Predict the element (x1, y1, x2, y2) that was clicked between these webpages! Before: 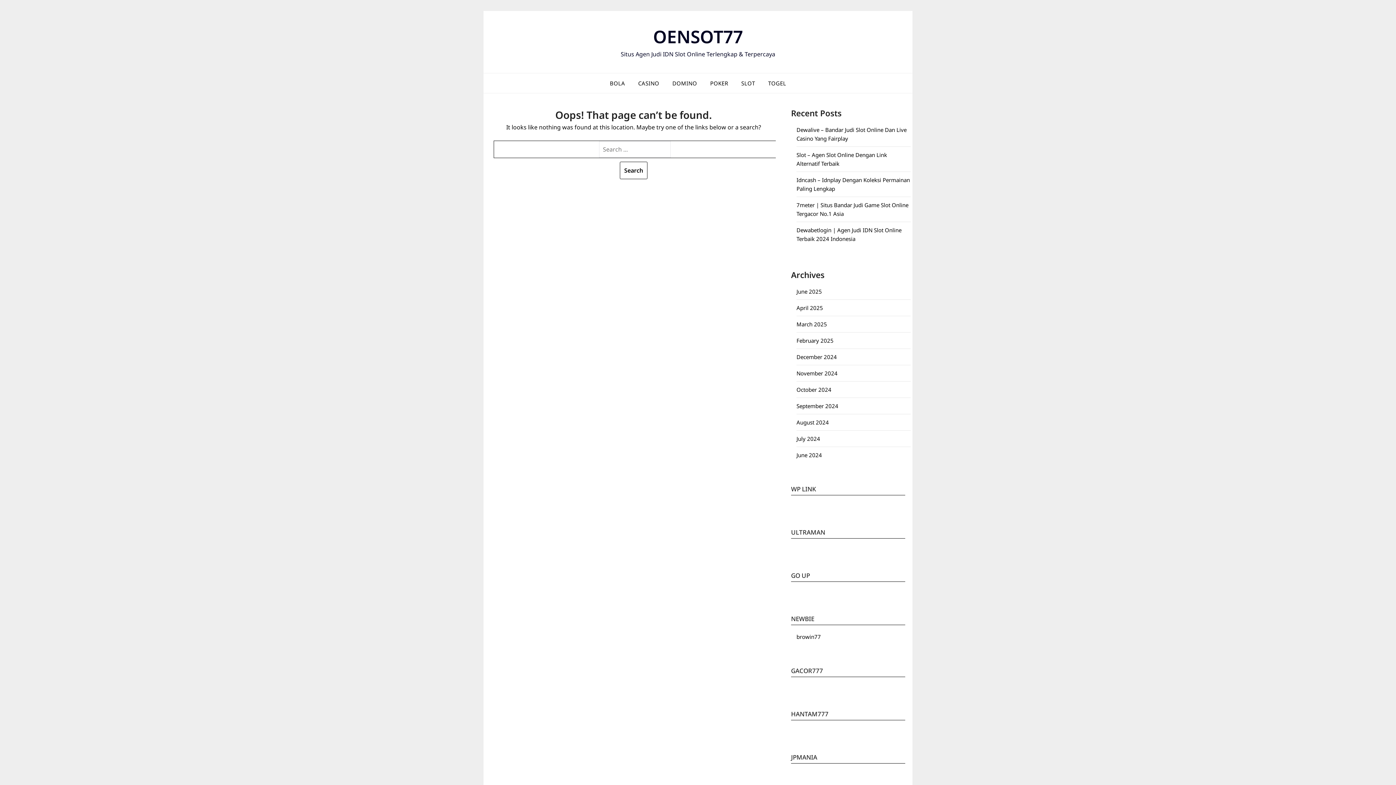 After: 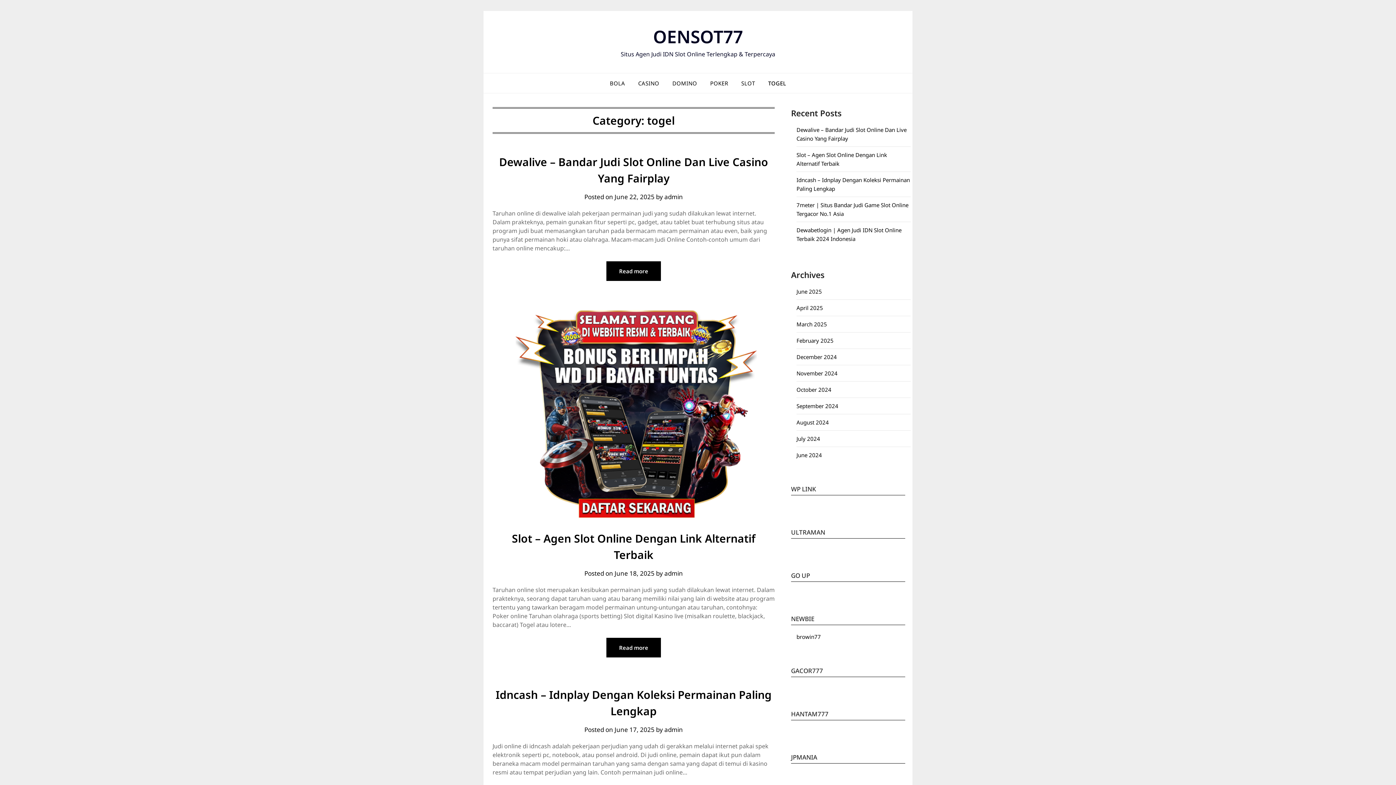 Action: bbox: (762, 73, 792, 93) label: TOGEL